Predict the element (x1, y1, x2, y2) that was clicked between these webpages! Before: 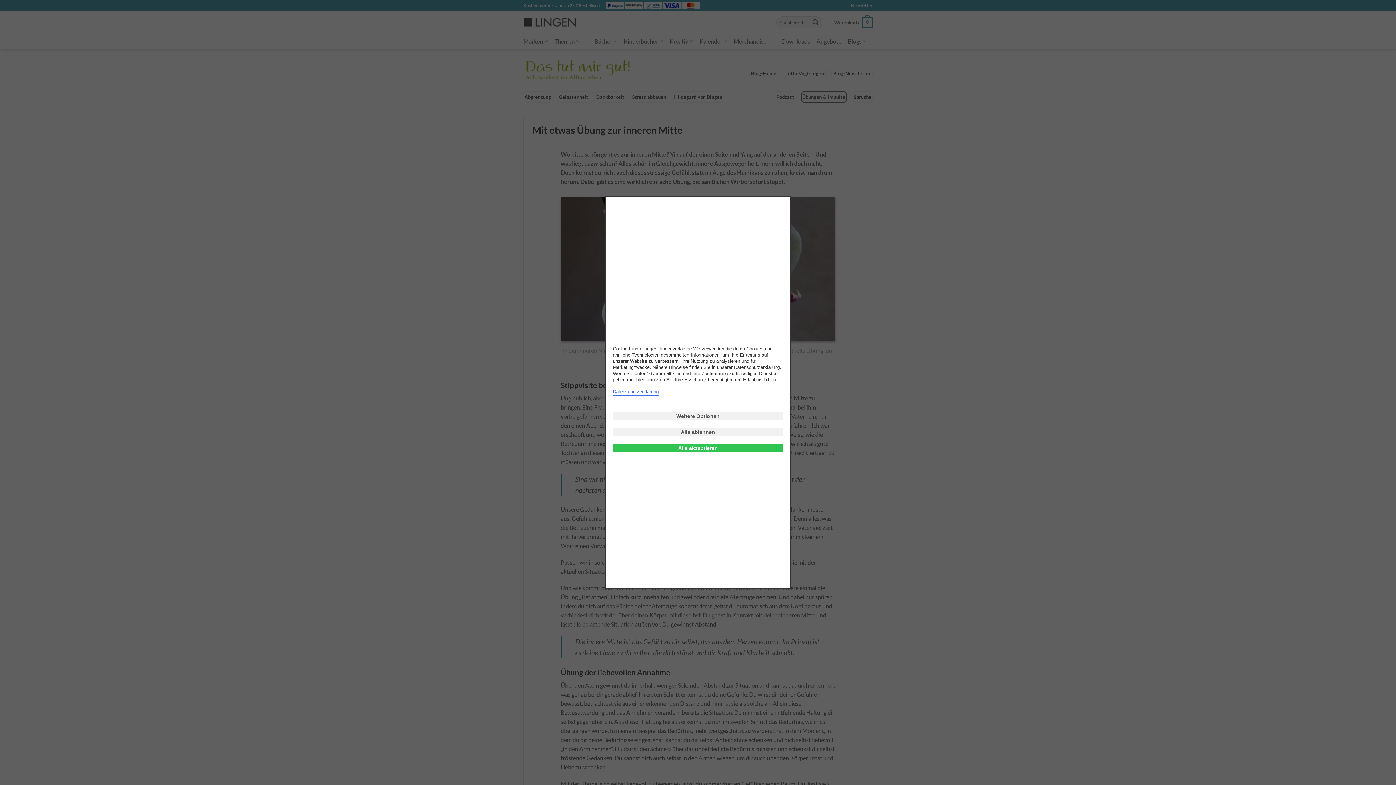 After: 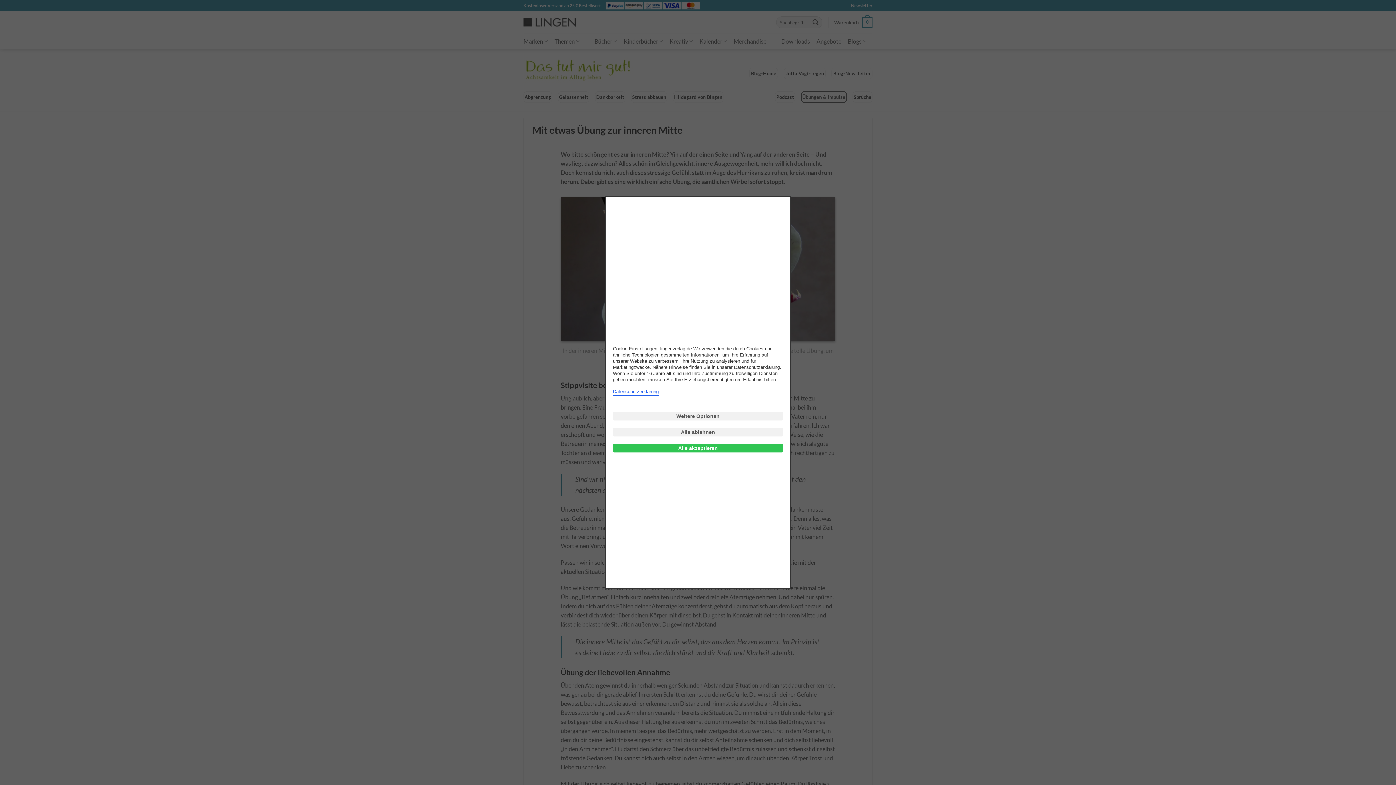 Action: bbox: (613, 388, 658, 394) label: Datenschutzerklärung